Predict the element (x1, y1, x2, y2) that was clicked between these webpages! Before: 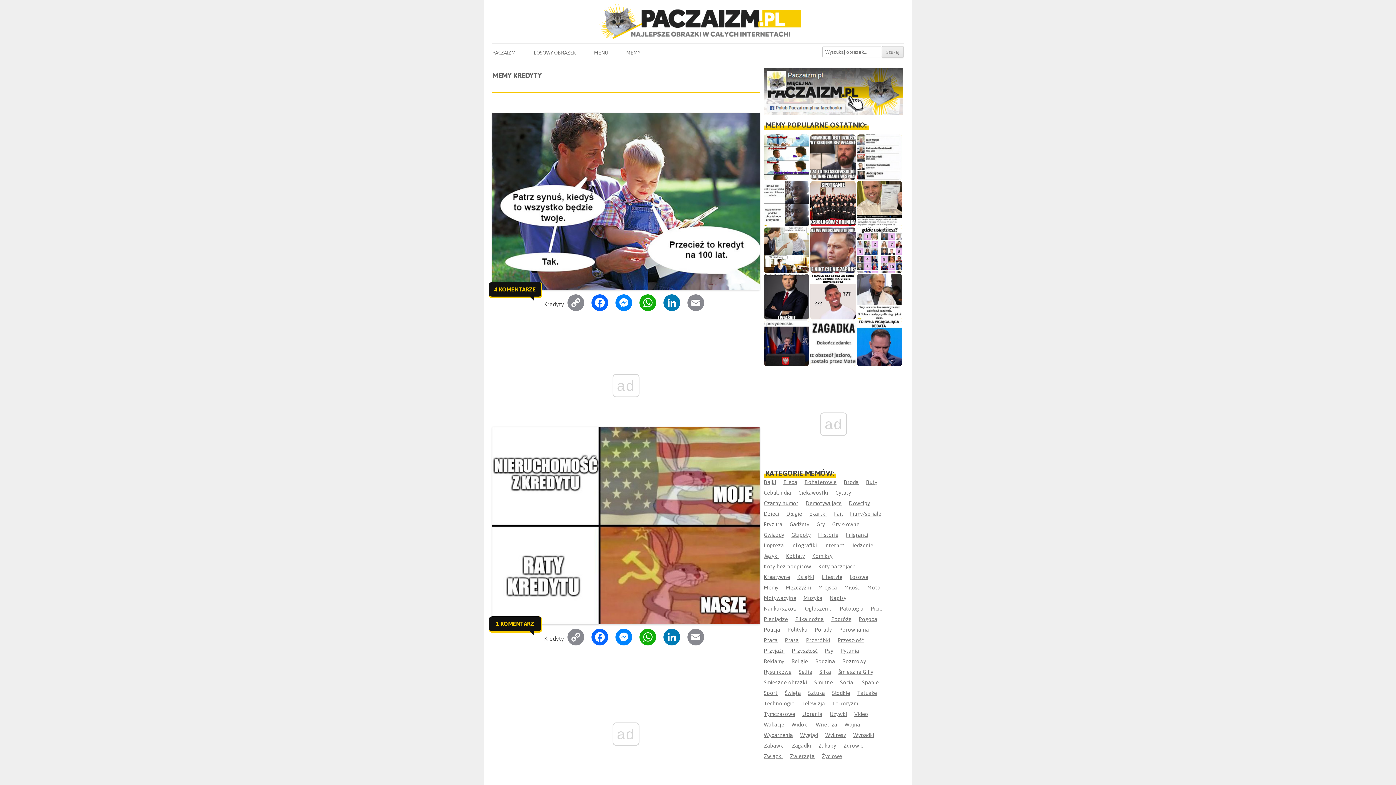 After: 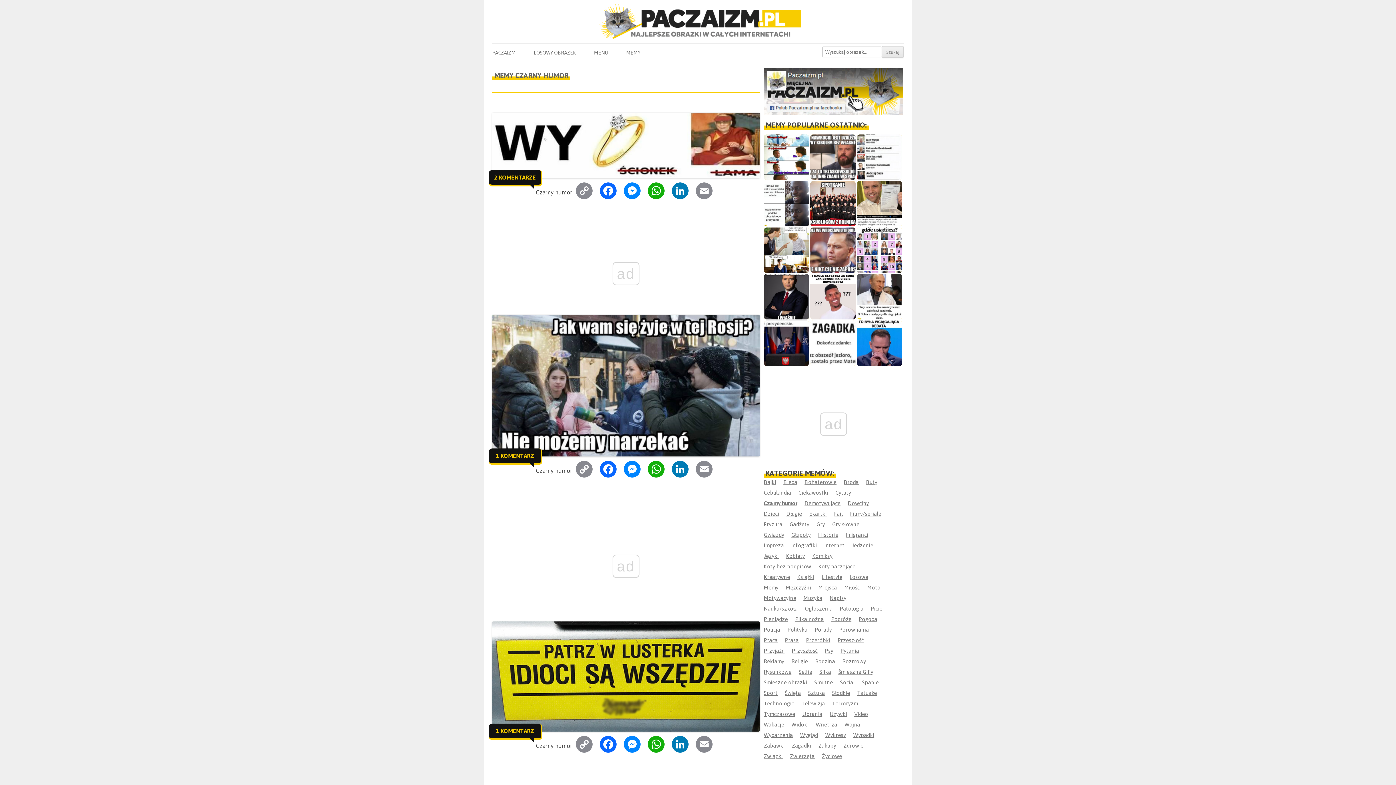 Action: bbox: (764, 500, 798, 506) label: Czarny humor